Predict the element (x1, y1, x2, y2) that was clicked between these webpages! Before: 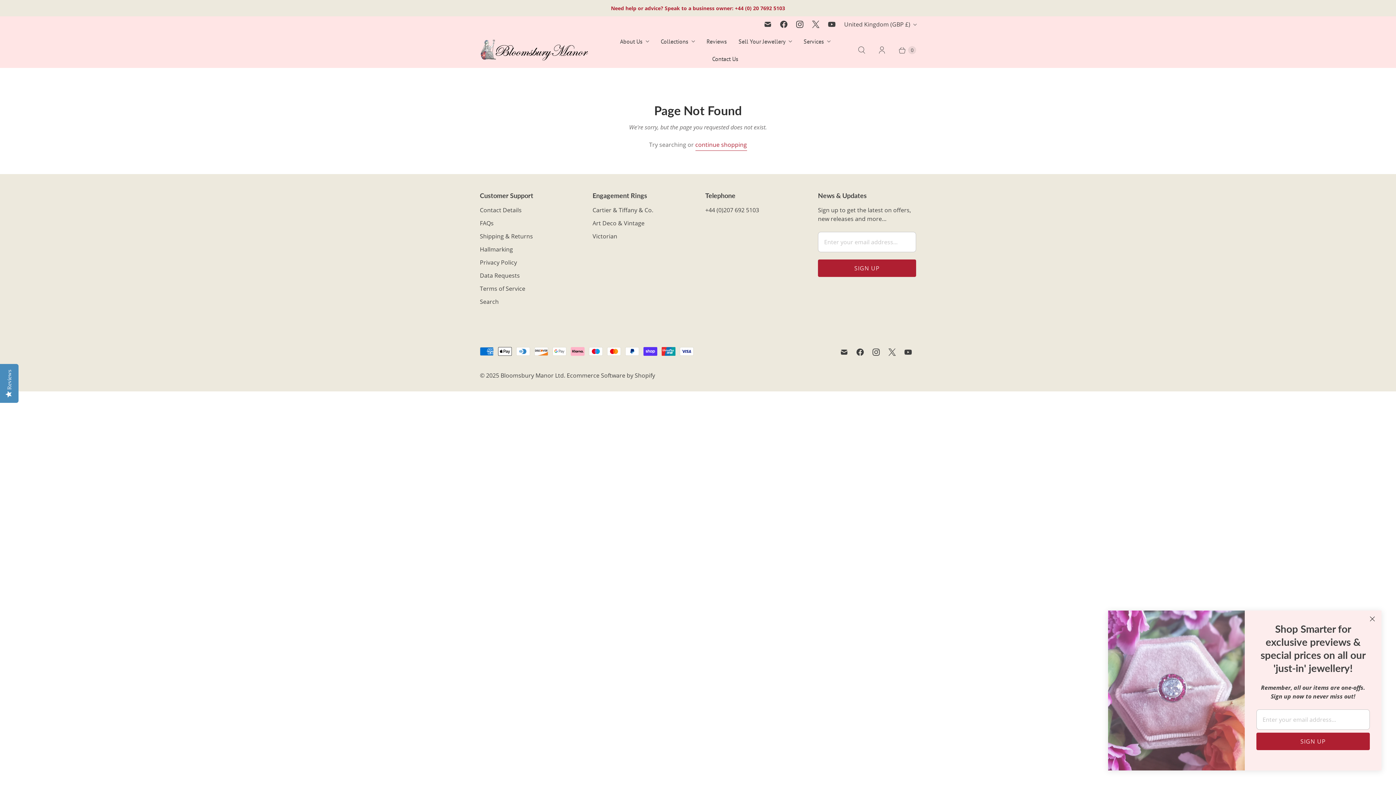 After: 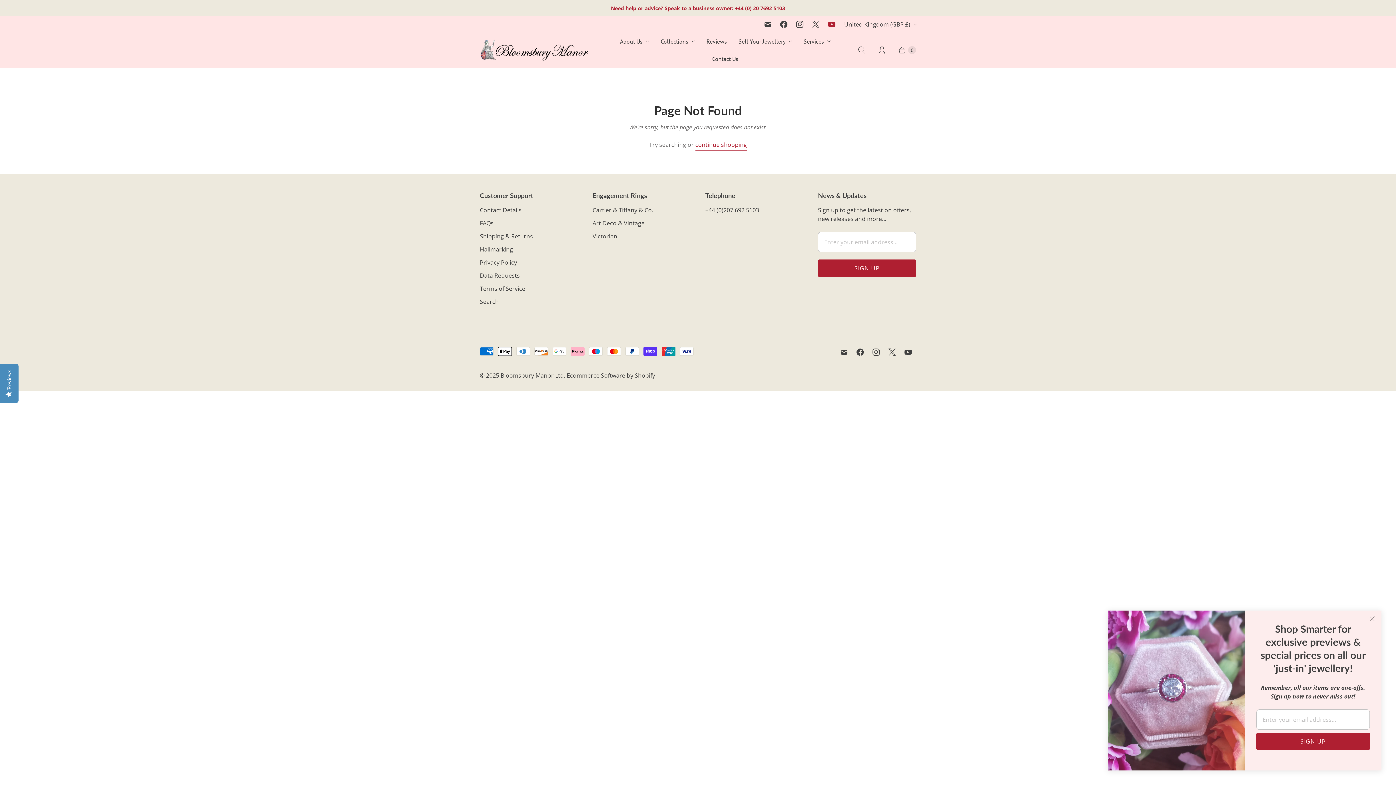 Action: bbox: (824, 16, 840, 32) label: Bloomsbury Manor Ltd on YouTube